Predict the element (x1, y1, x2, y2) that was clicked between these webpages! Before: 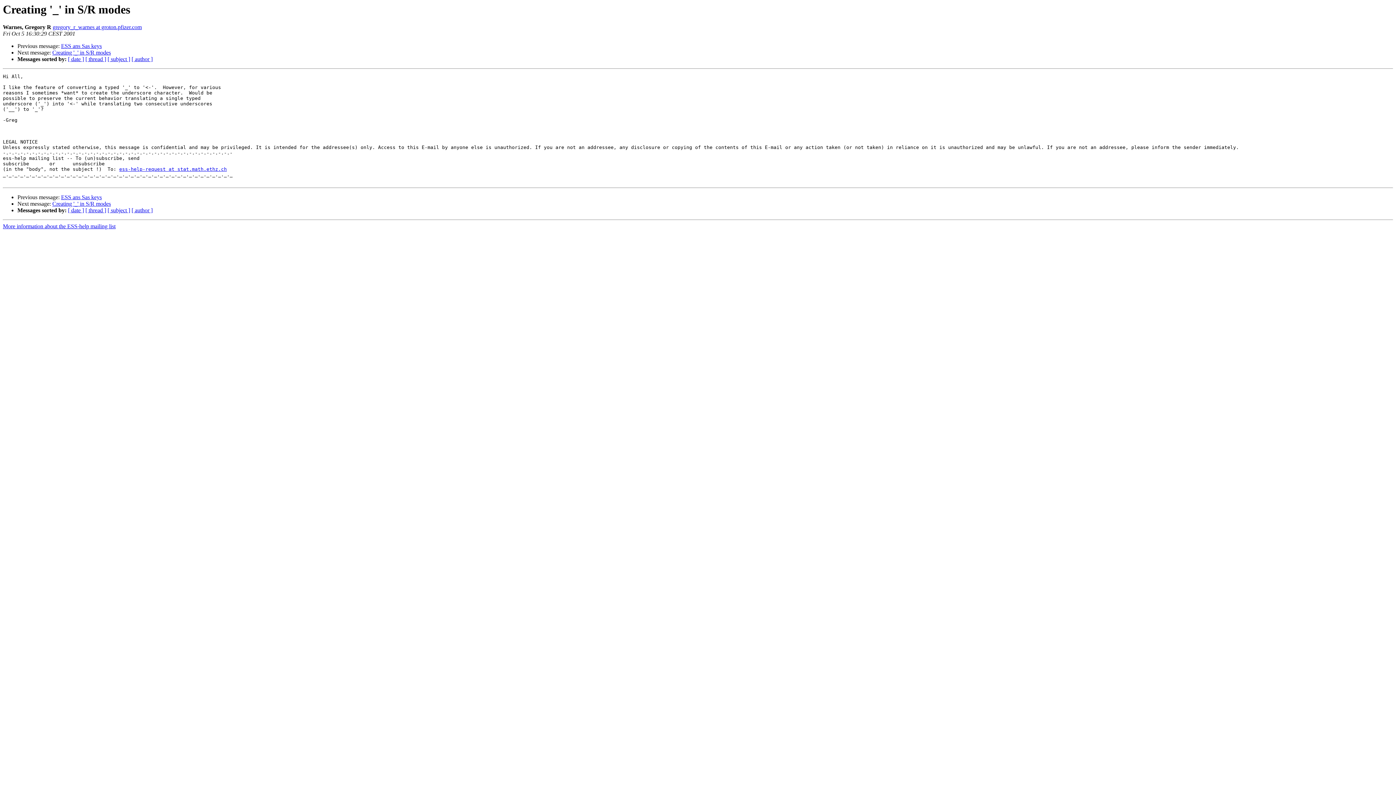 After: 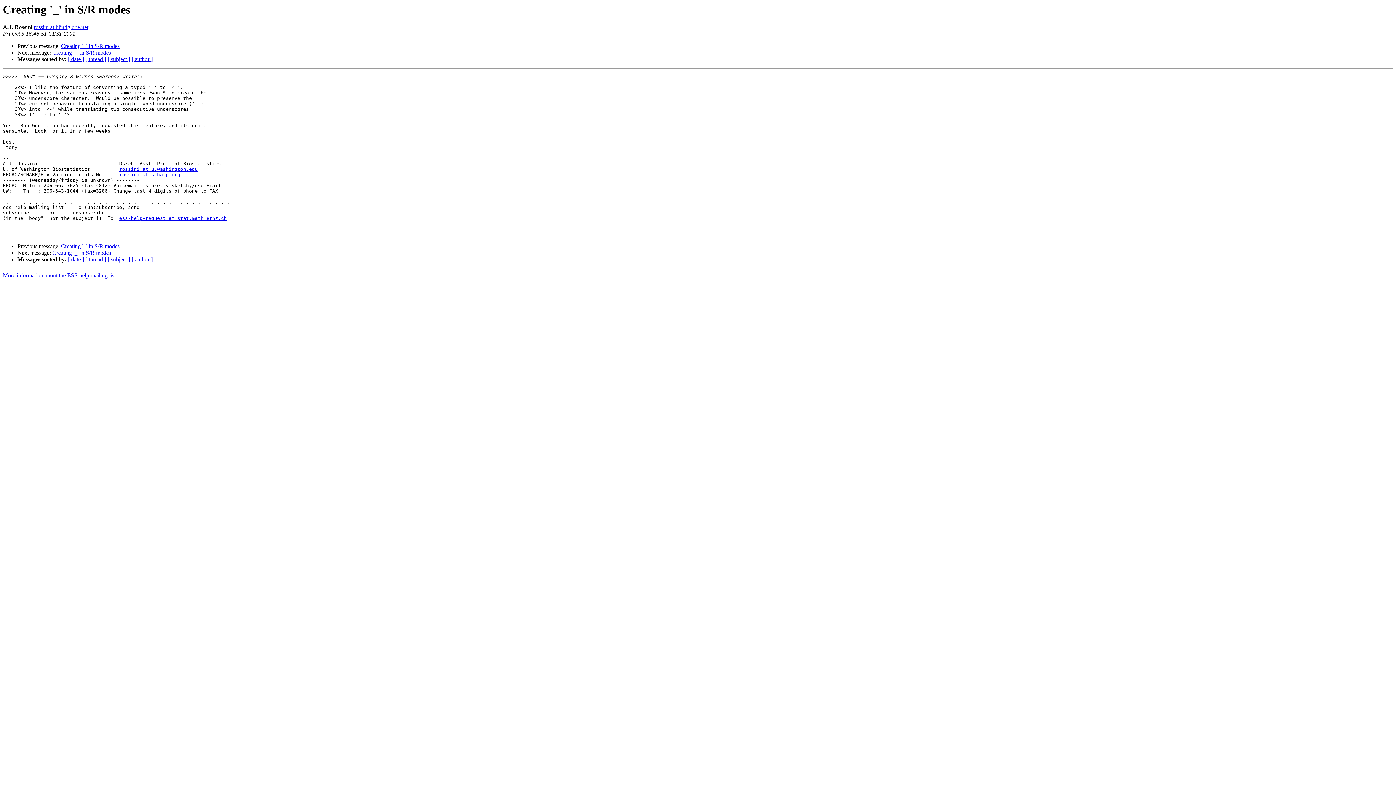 Action: bbox: (52, 200, 110, 207) label: Creating '_' in S/R modes